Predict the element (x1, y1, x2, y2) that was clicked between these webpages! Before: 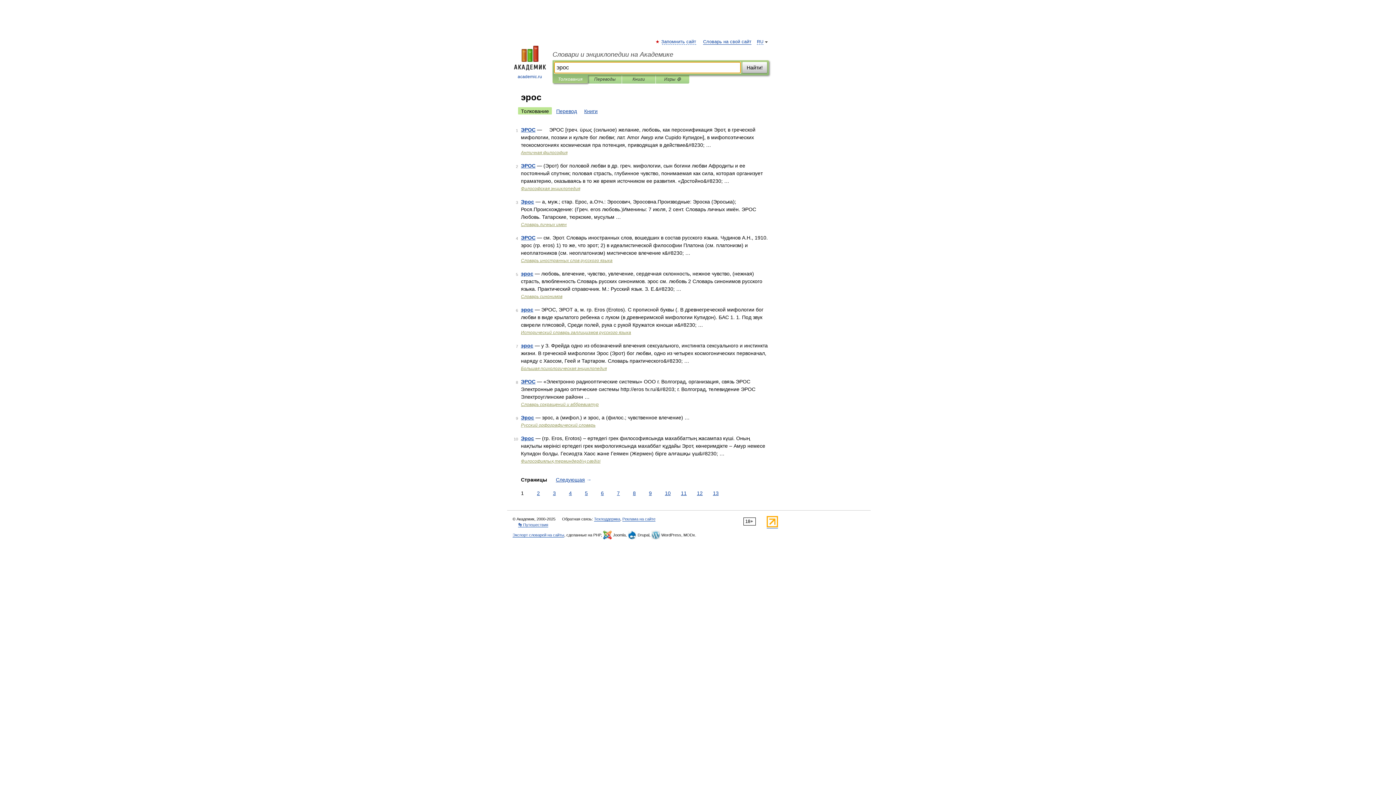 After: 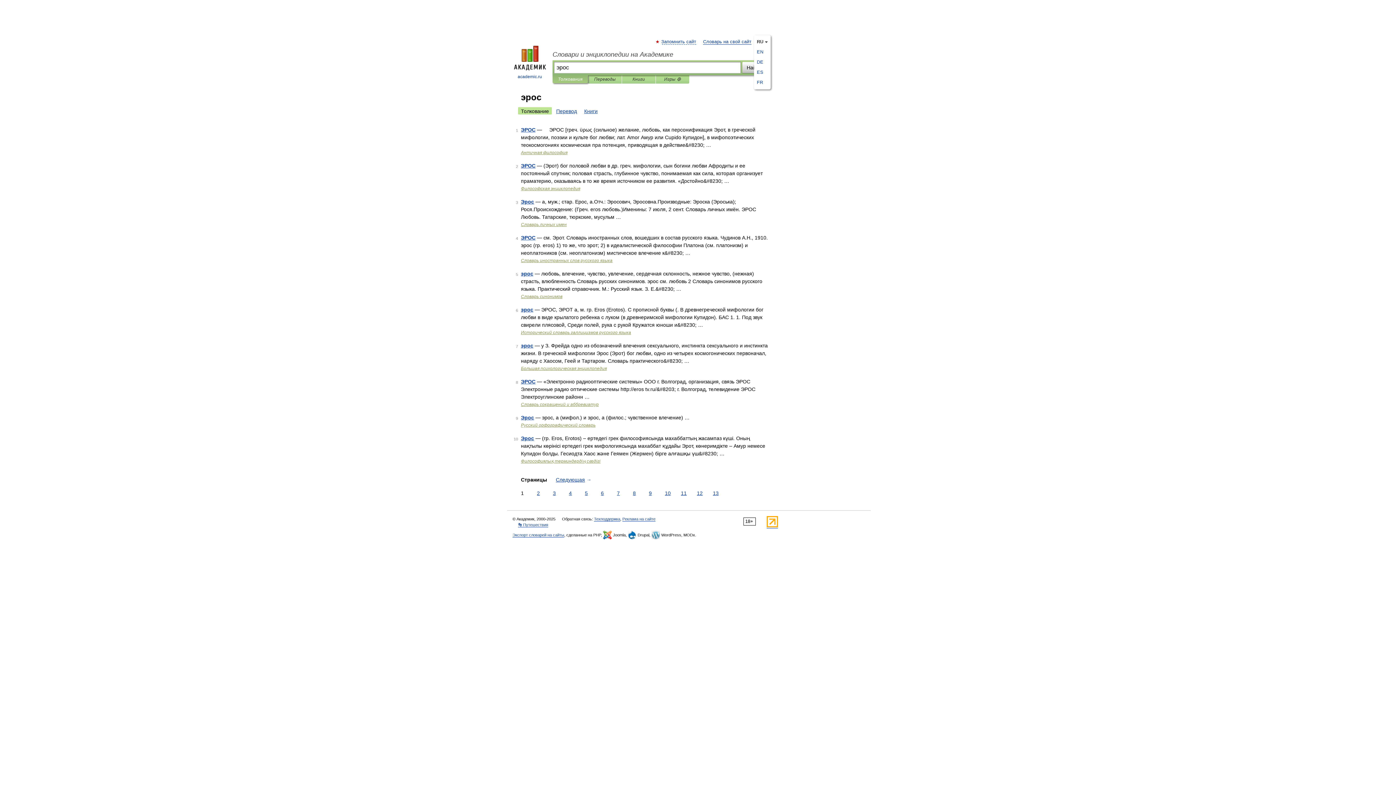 Action: label: RU bbox: (757, 39, 763, 44)